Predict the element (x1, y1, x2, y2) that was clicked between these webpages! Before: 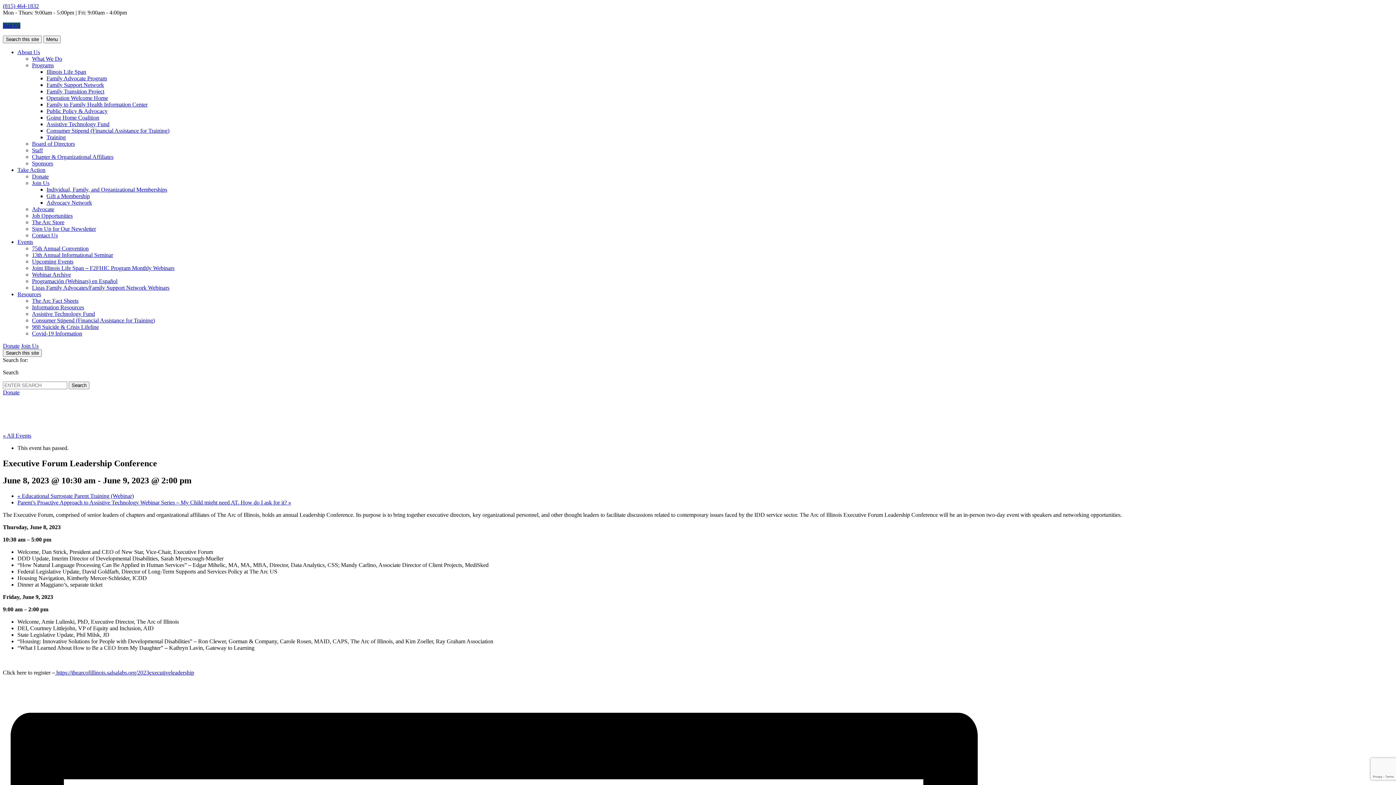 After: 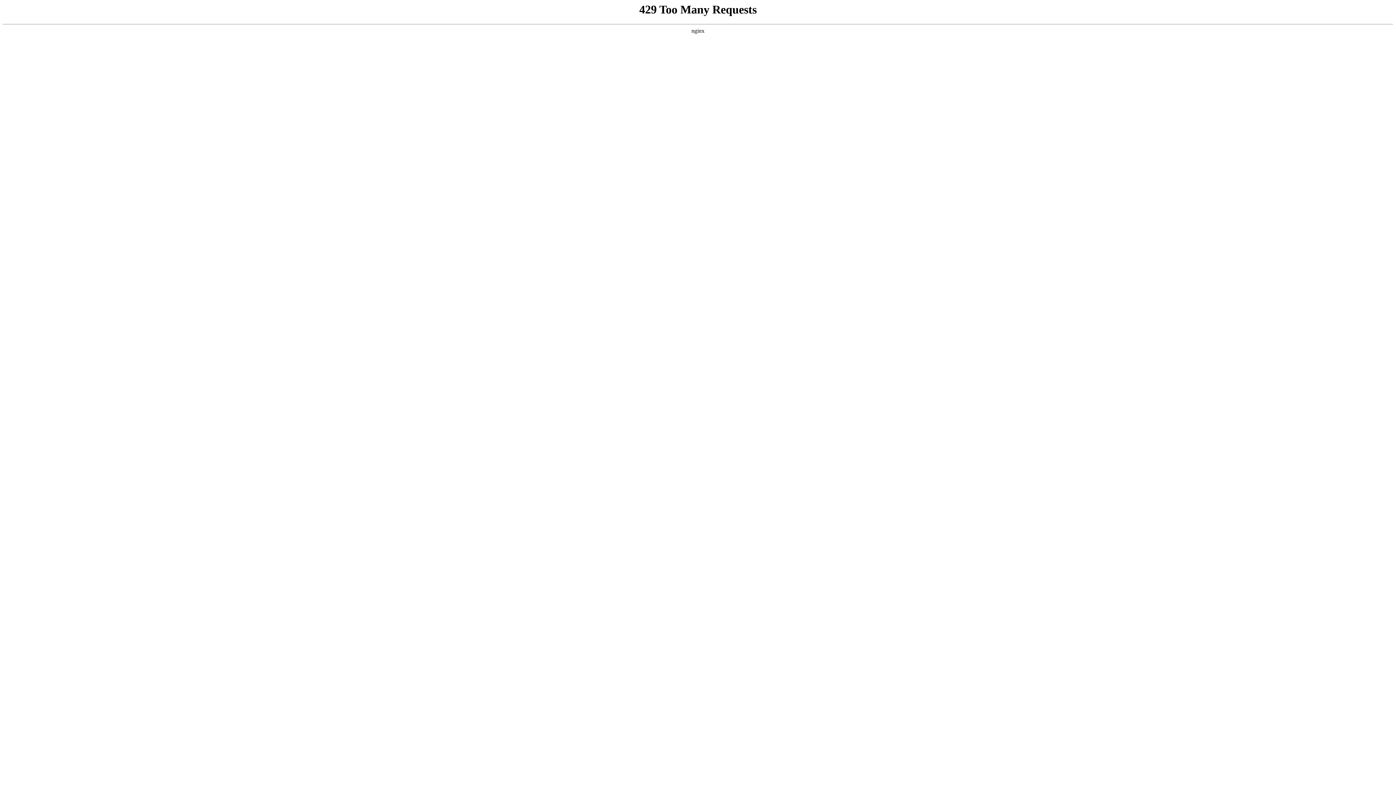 Action: bbox: (17, 291, 41, 297) label: Resources